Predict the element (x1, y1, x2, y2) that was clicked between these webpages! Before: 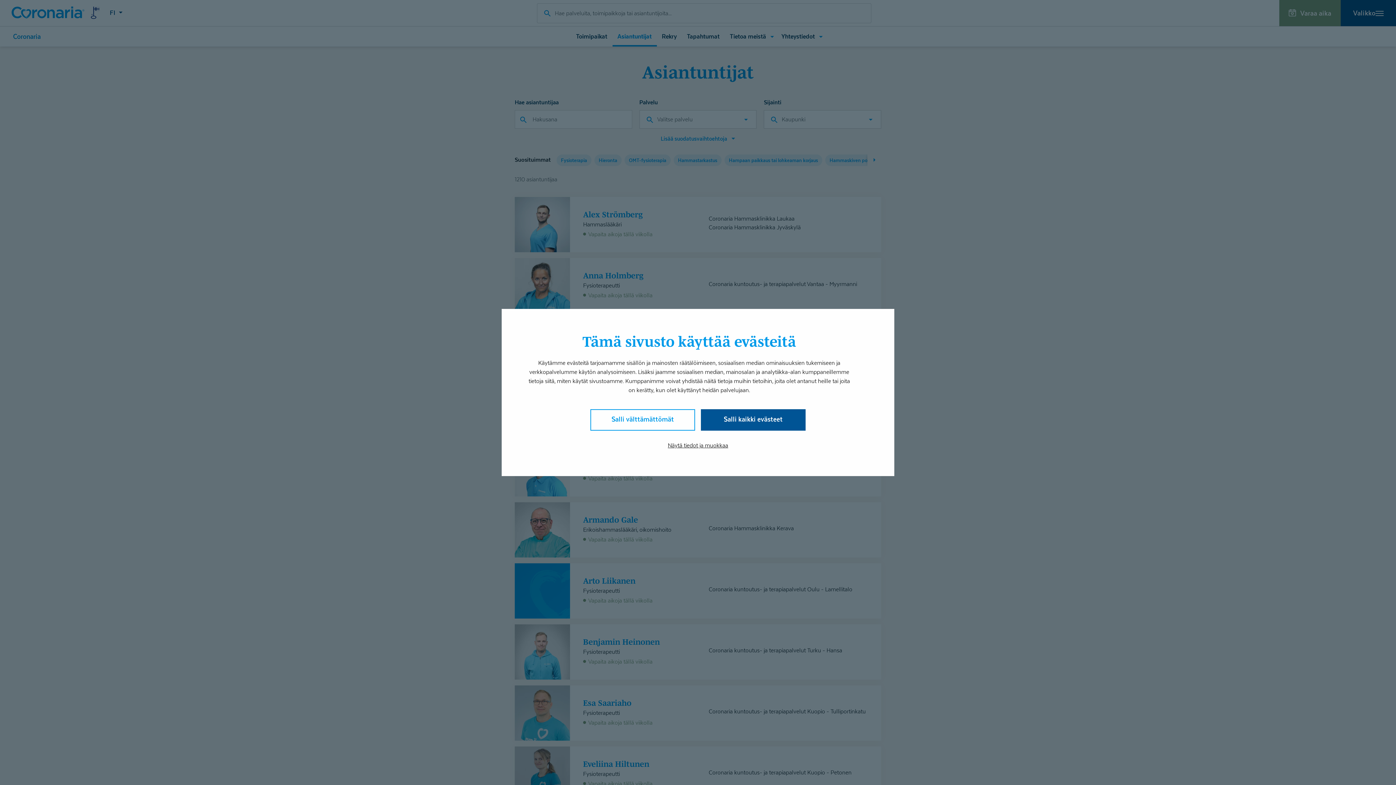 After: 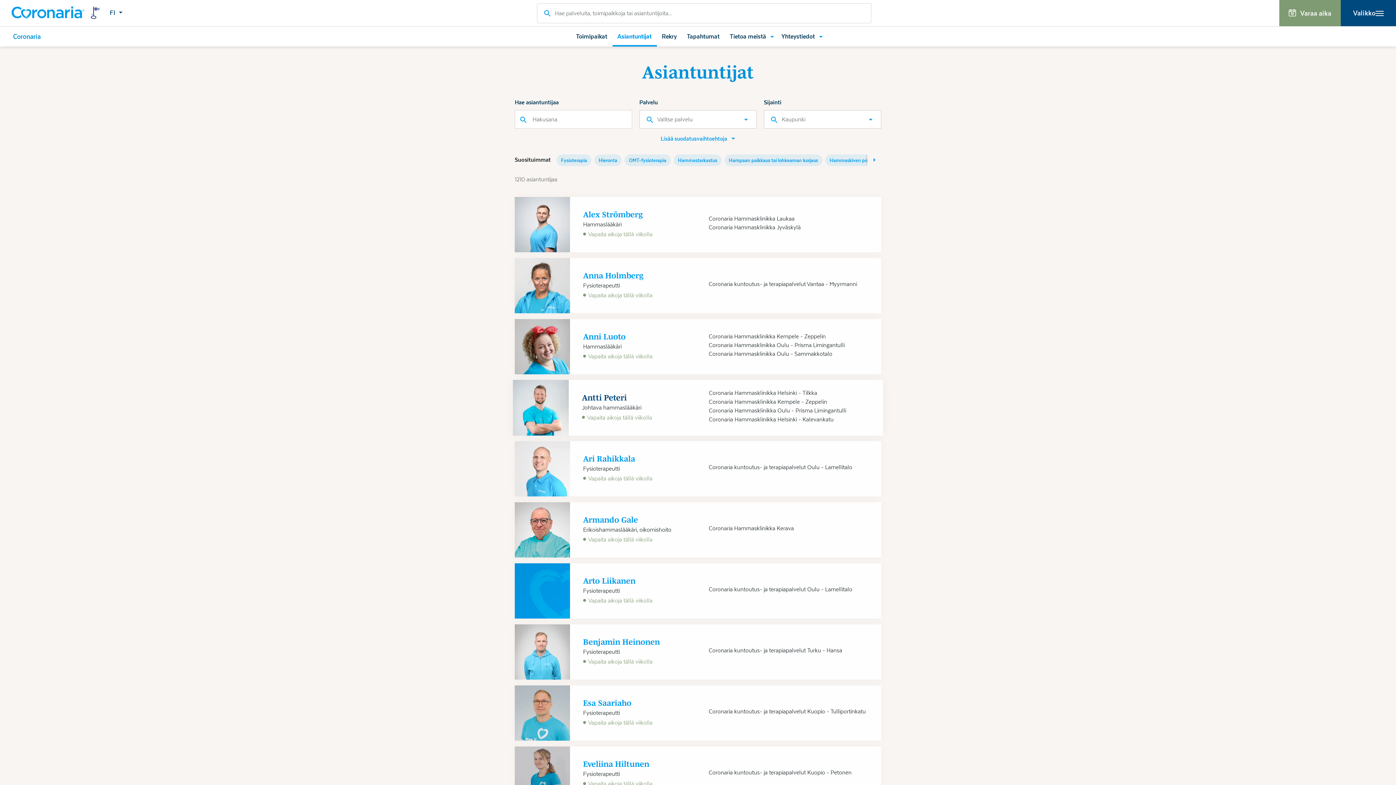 Action: label: Salli välttämättömät bbox: (590, 409, 695, 430)